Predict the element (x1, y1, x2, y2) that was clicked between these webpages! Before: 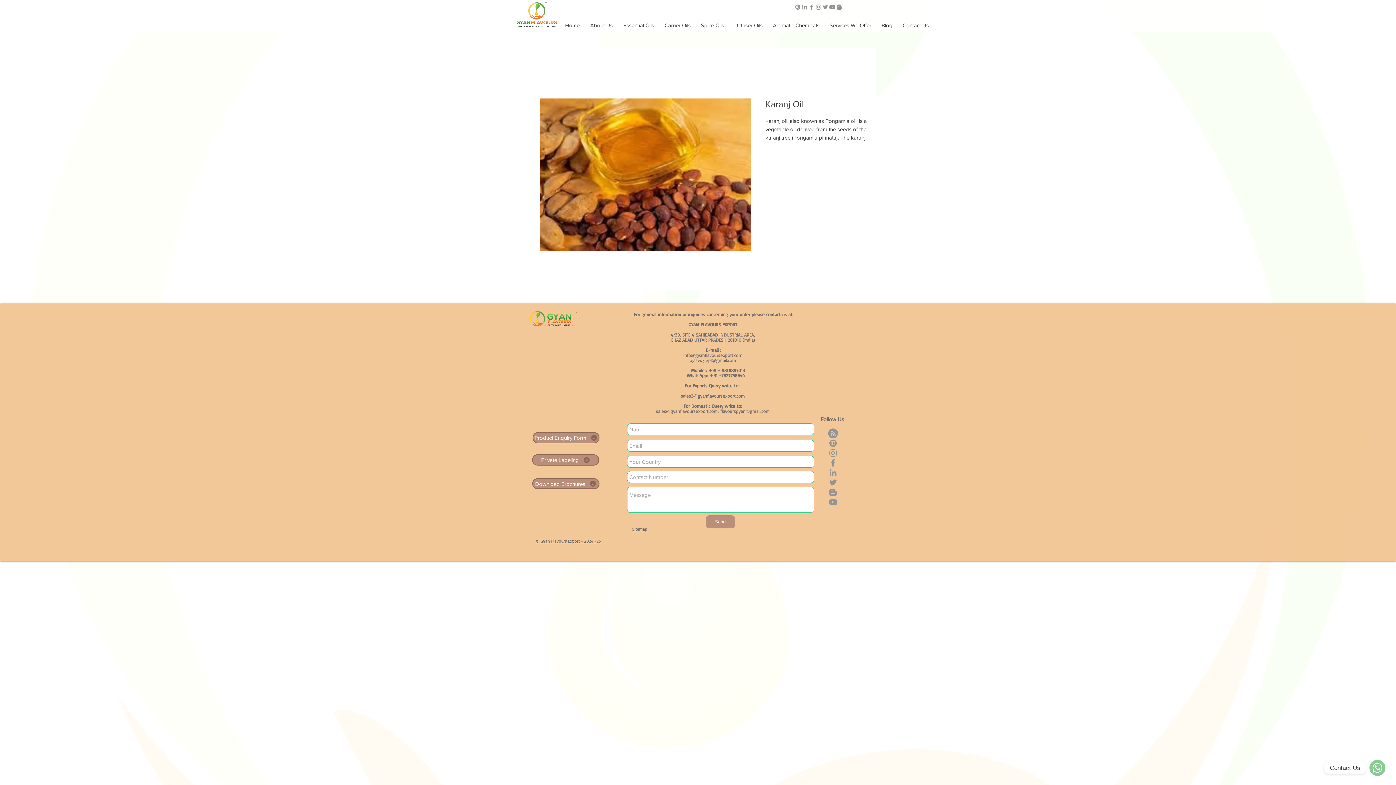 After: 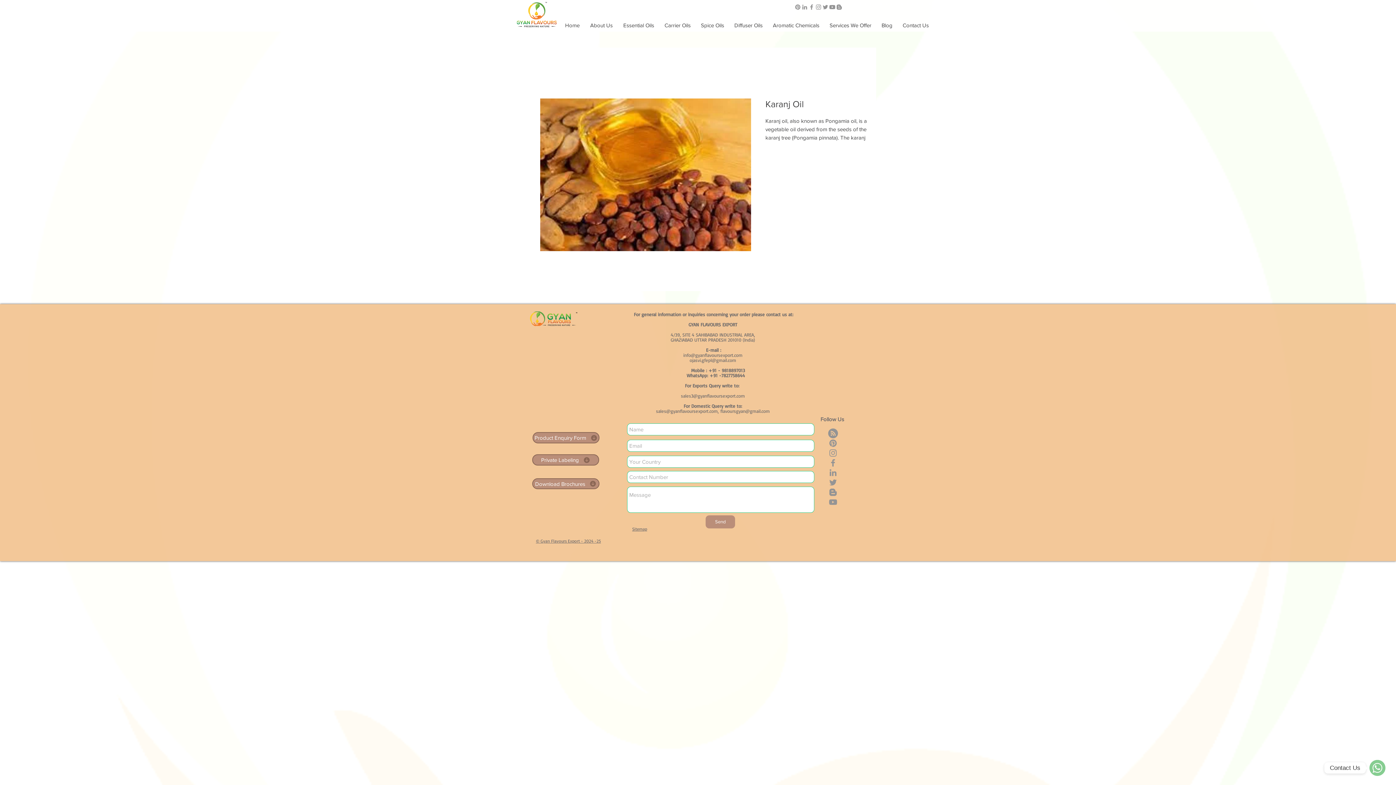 Action: label: info@gyanflavoursexport.com bbox: (683, 352, 742, 358)